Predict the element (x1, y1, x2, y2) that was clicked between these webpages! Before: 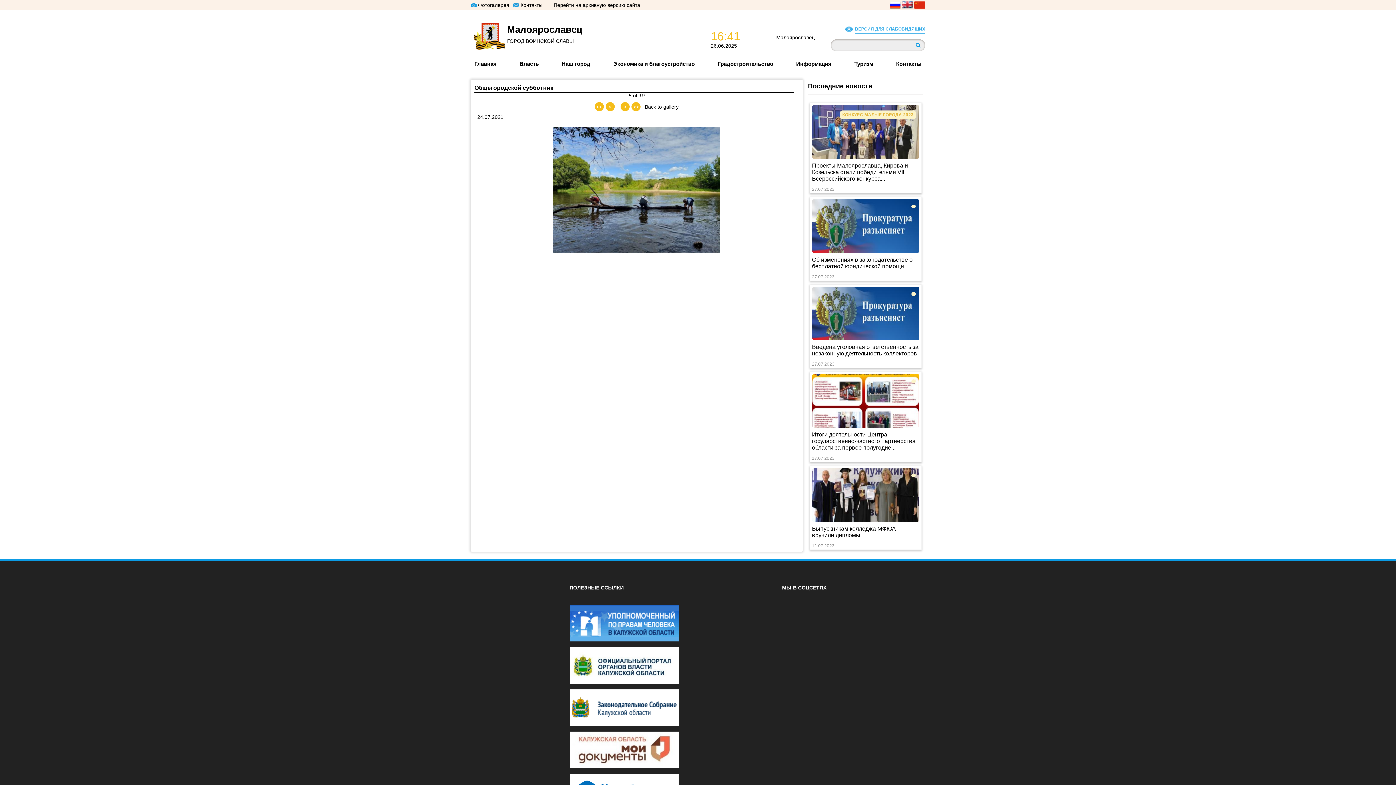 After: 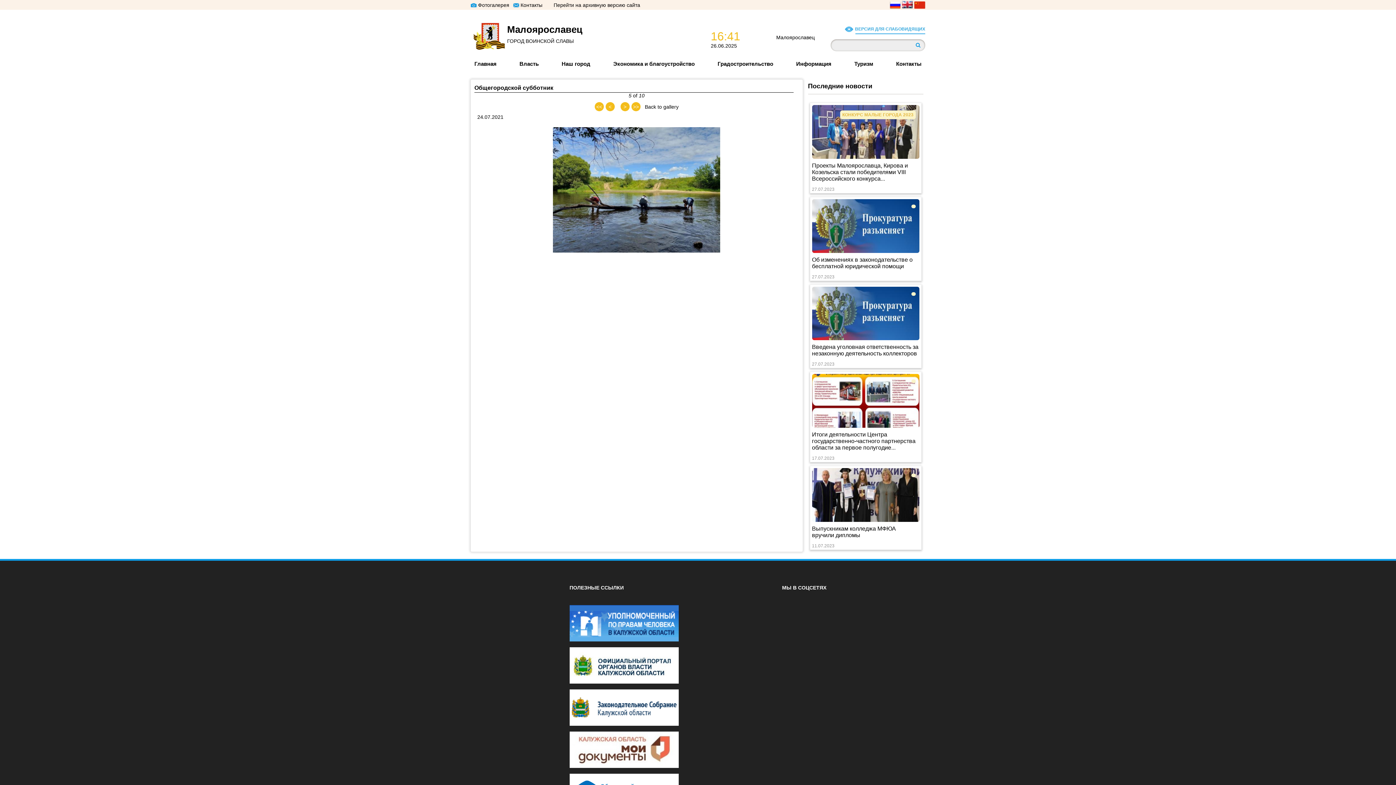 Action: bbox: (569, 647, 724, 683)